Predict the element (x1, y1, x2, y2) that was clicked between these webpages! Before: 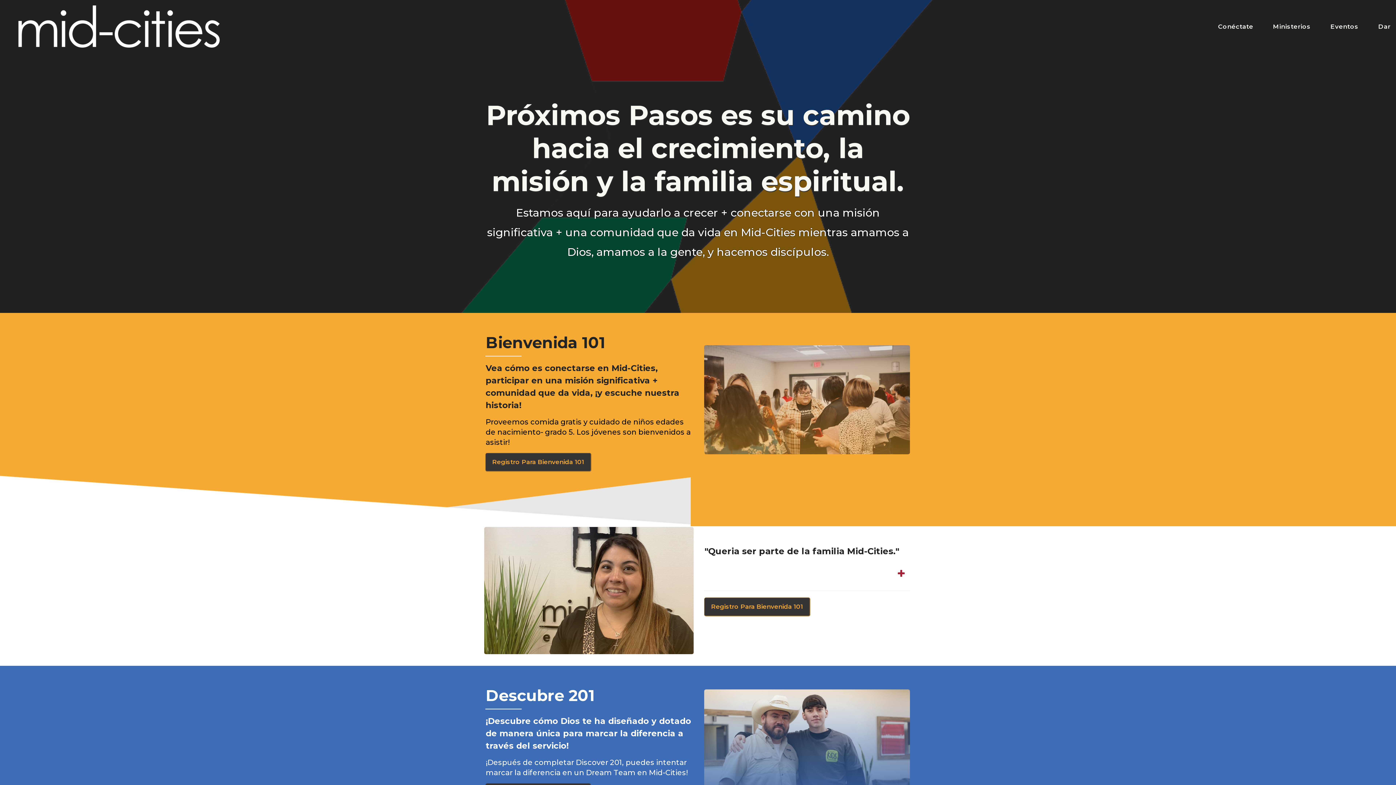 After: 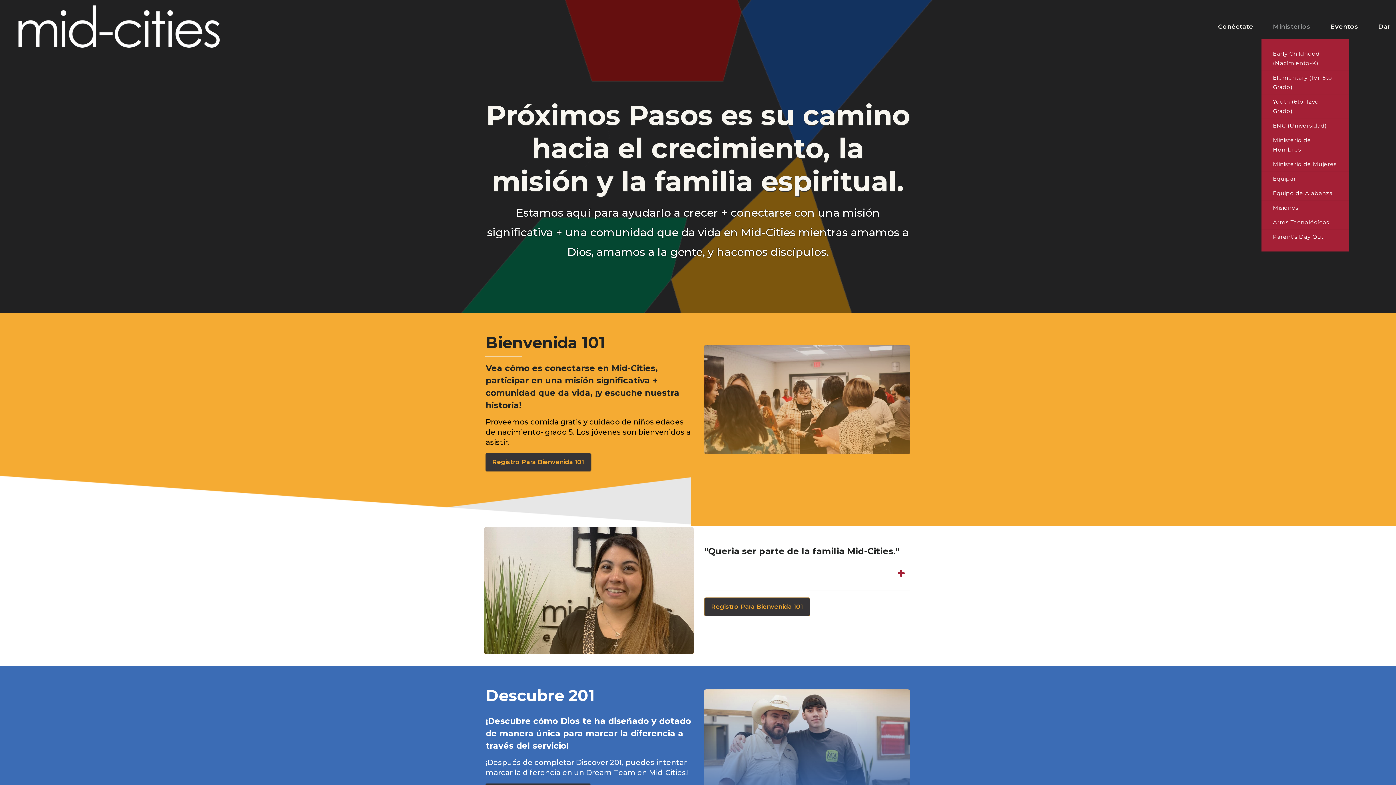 Action: bbox: (1273, 22, 1311, 30) label: Ministerios